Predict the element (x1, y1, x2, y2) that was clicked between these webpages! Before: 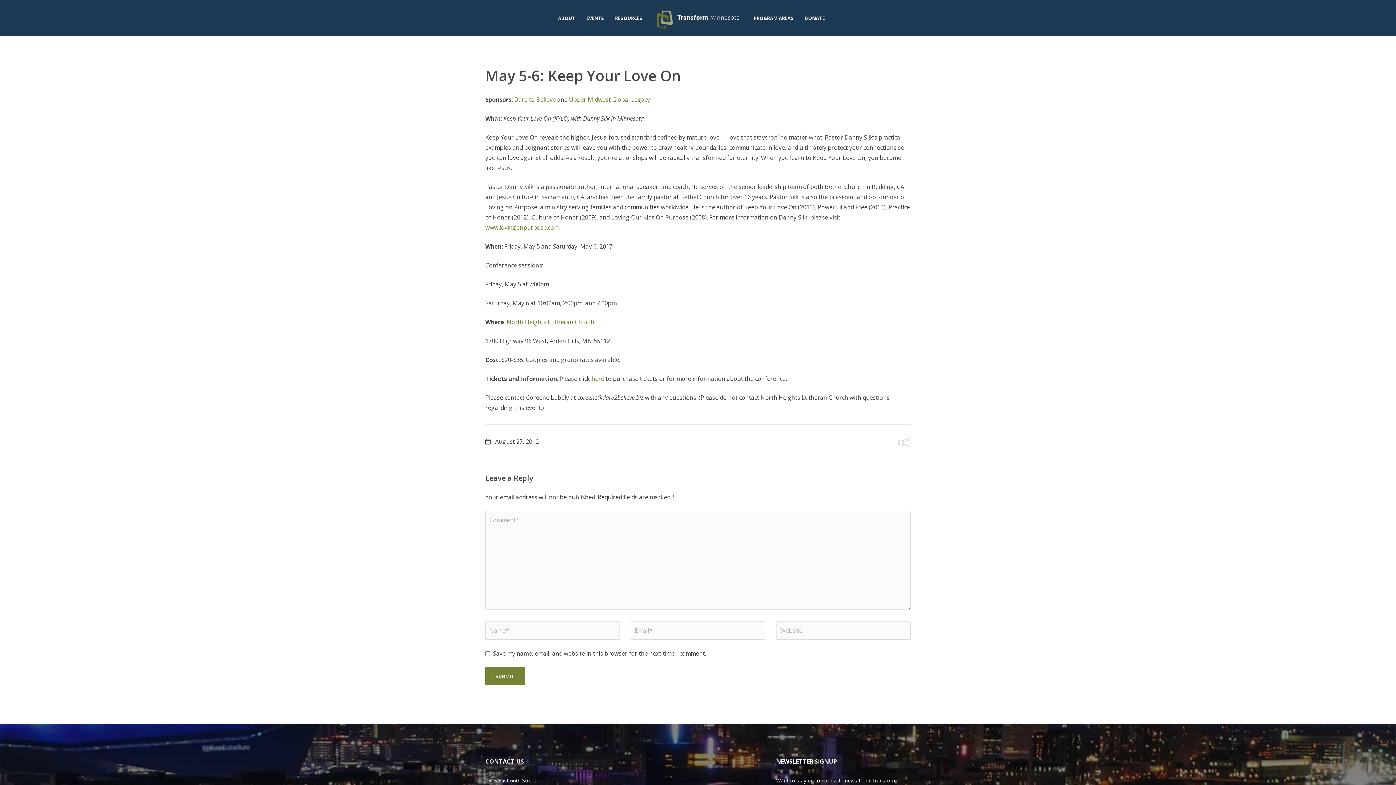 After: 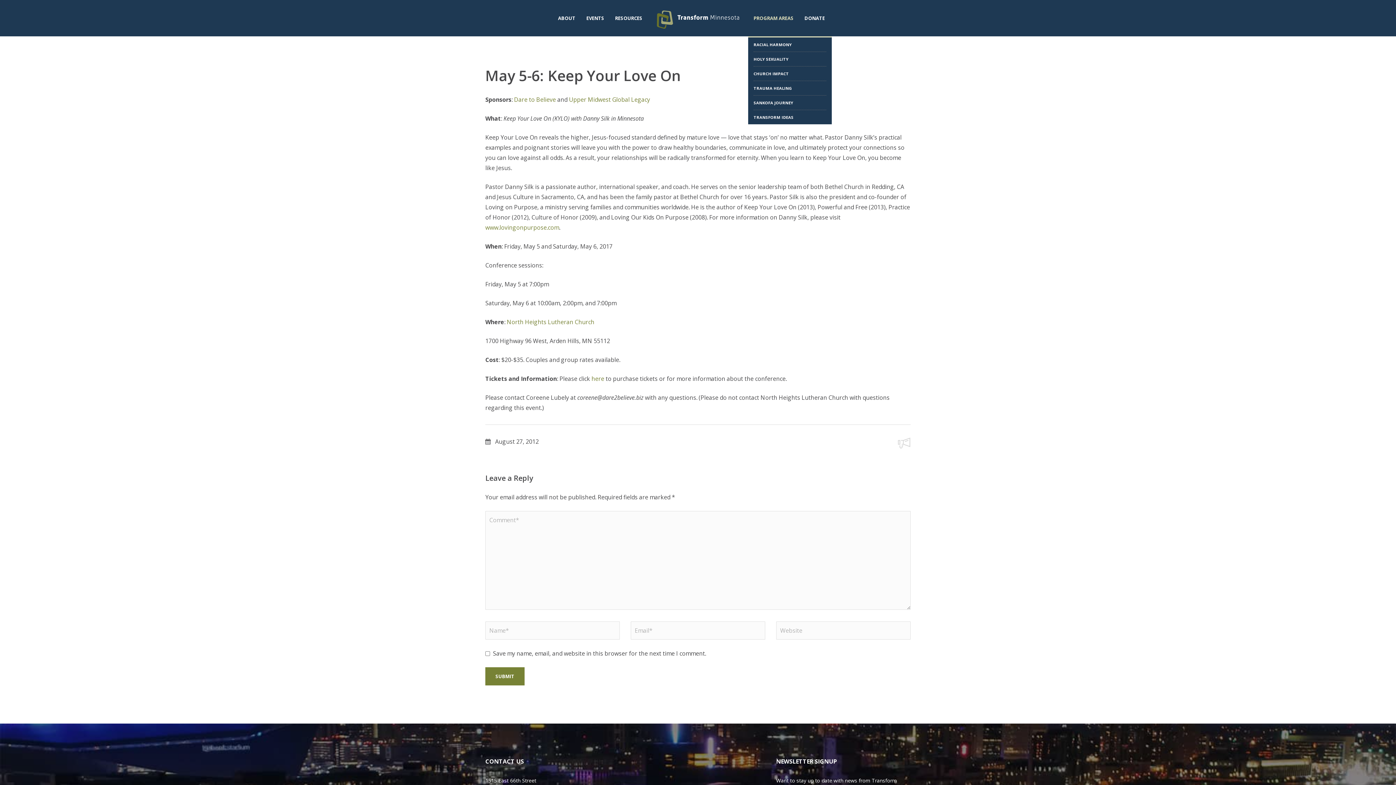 Action: label: PROGRAM AREAS bbox: (753, 13, 793, 22)